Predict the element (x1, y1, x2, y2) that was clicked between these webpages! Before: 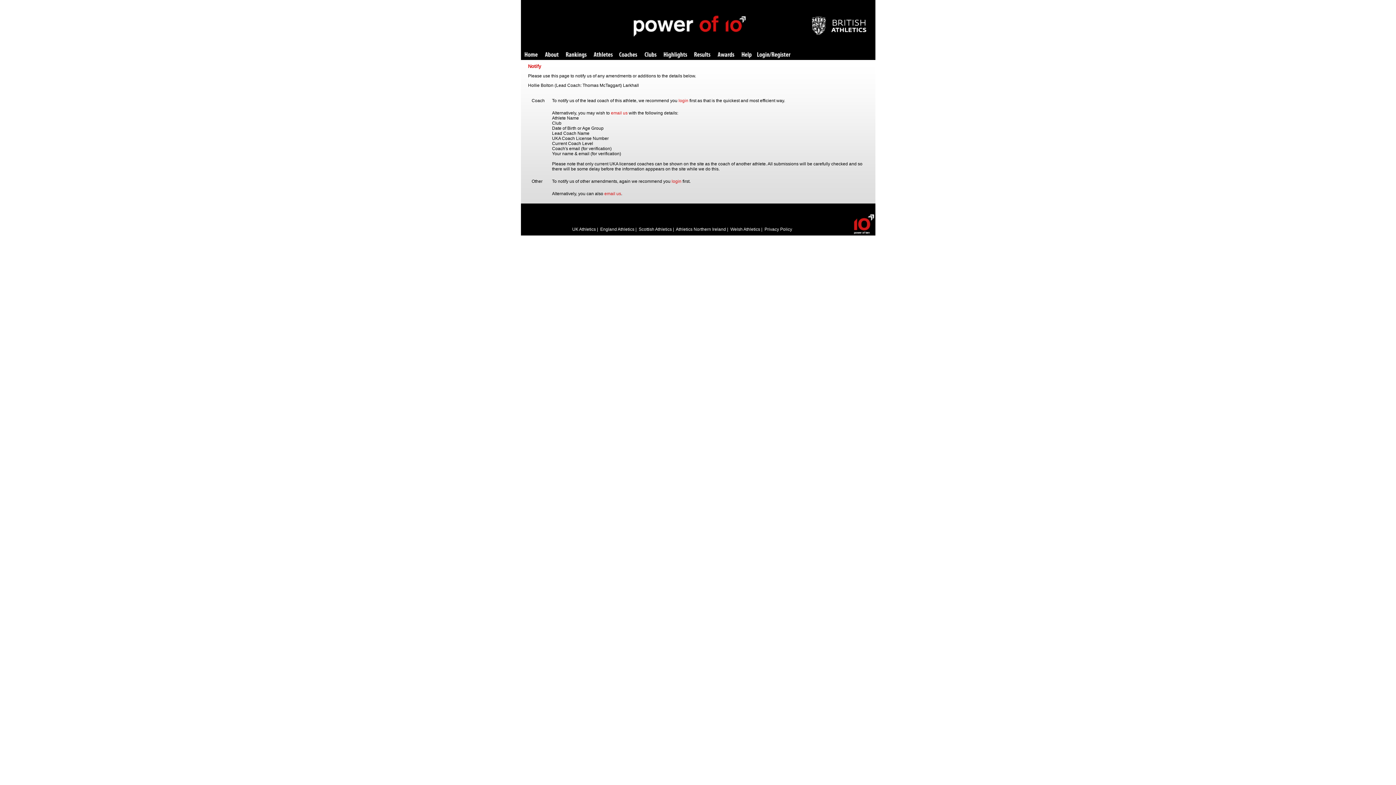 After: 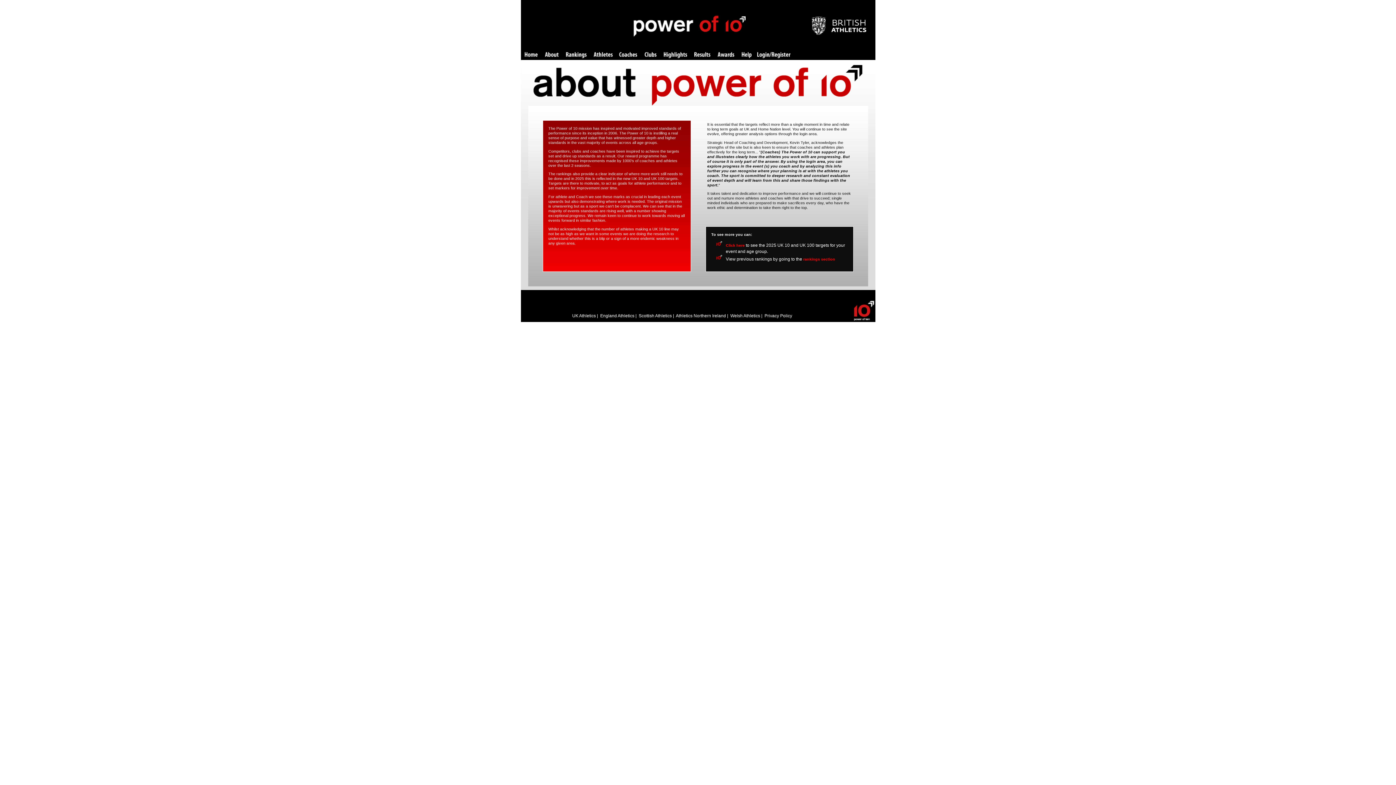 Action: label: About bbox: (544, 52, 558, 58)